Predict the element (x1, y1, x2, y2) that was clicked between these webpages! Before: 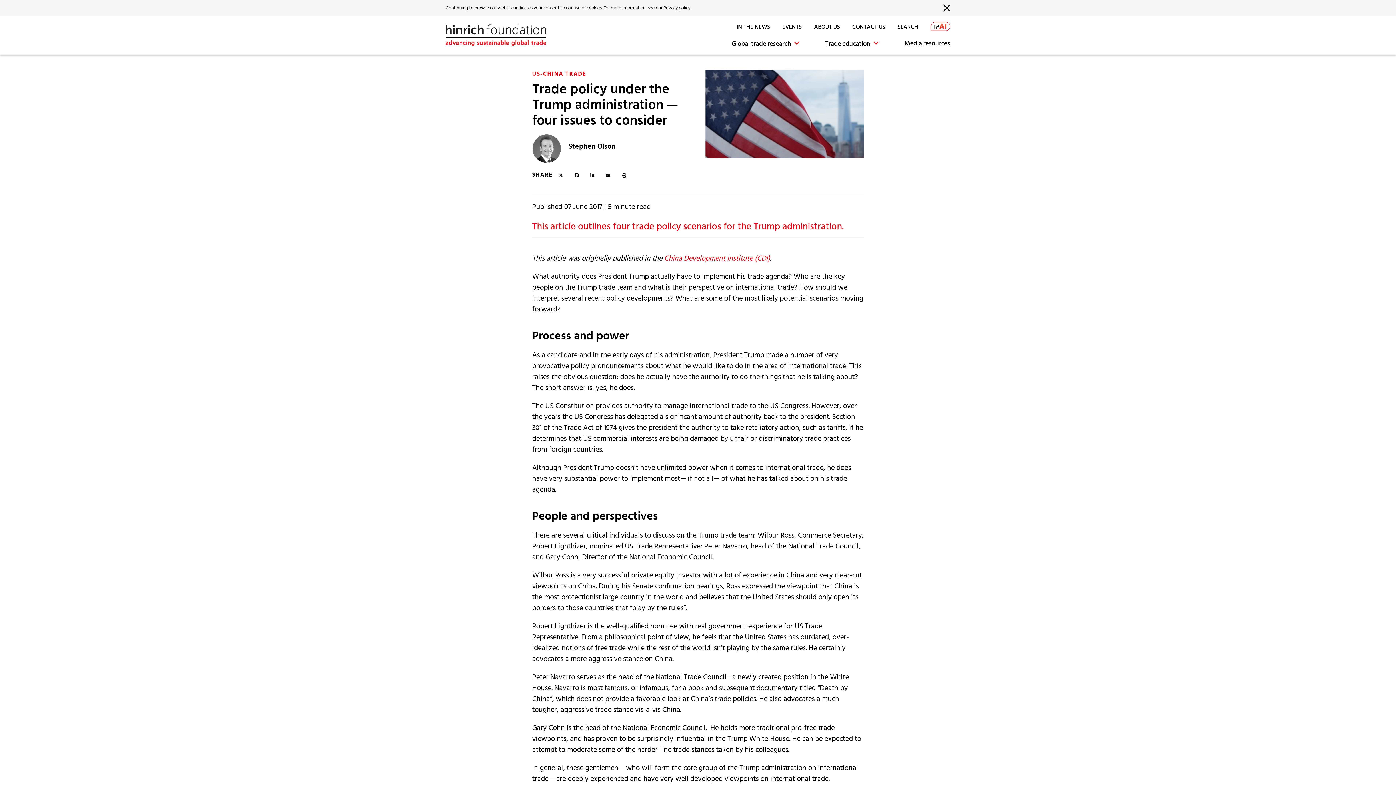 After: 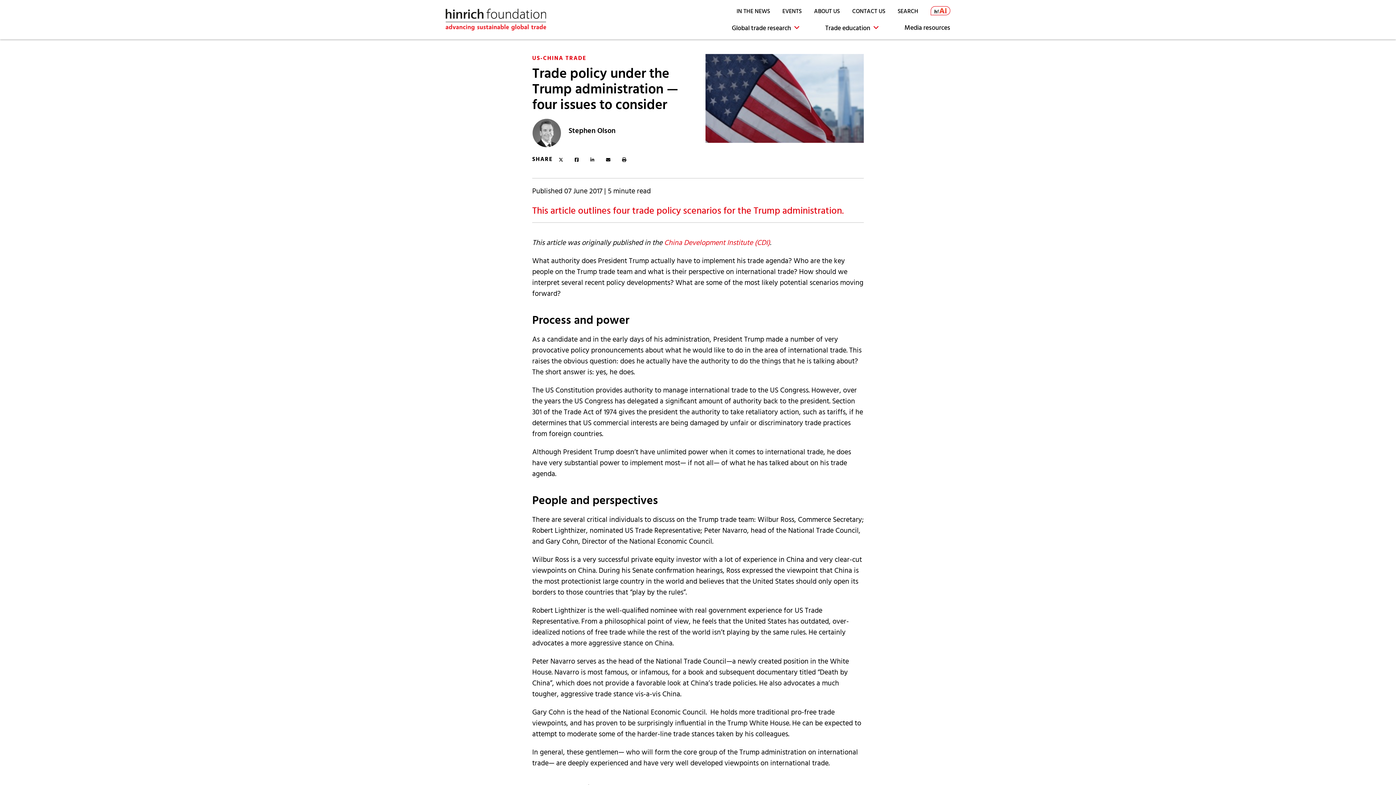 Action: bbox: (943, 4, 950, 11)